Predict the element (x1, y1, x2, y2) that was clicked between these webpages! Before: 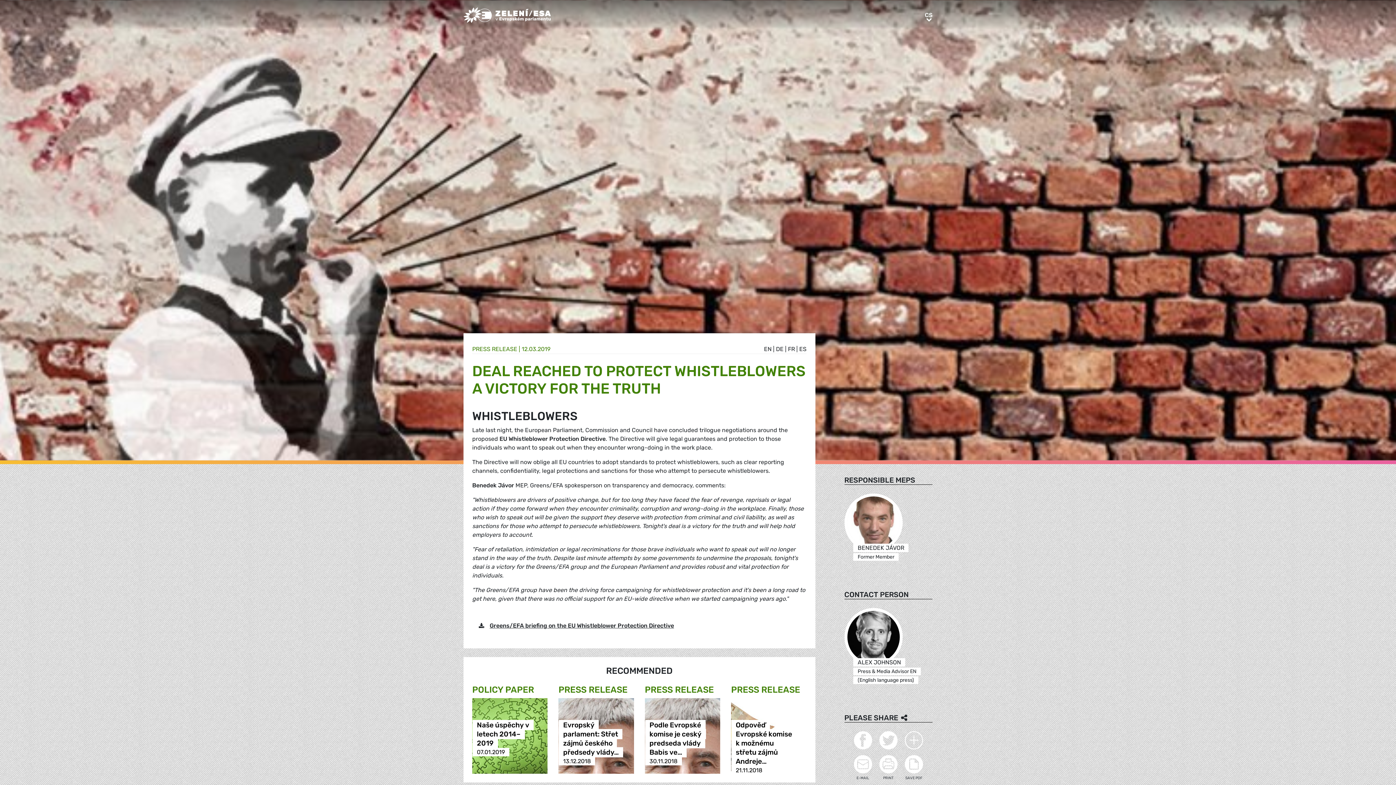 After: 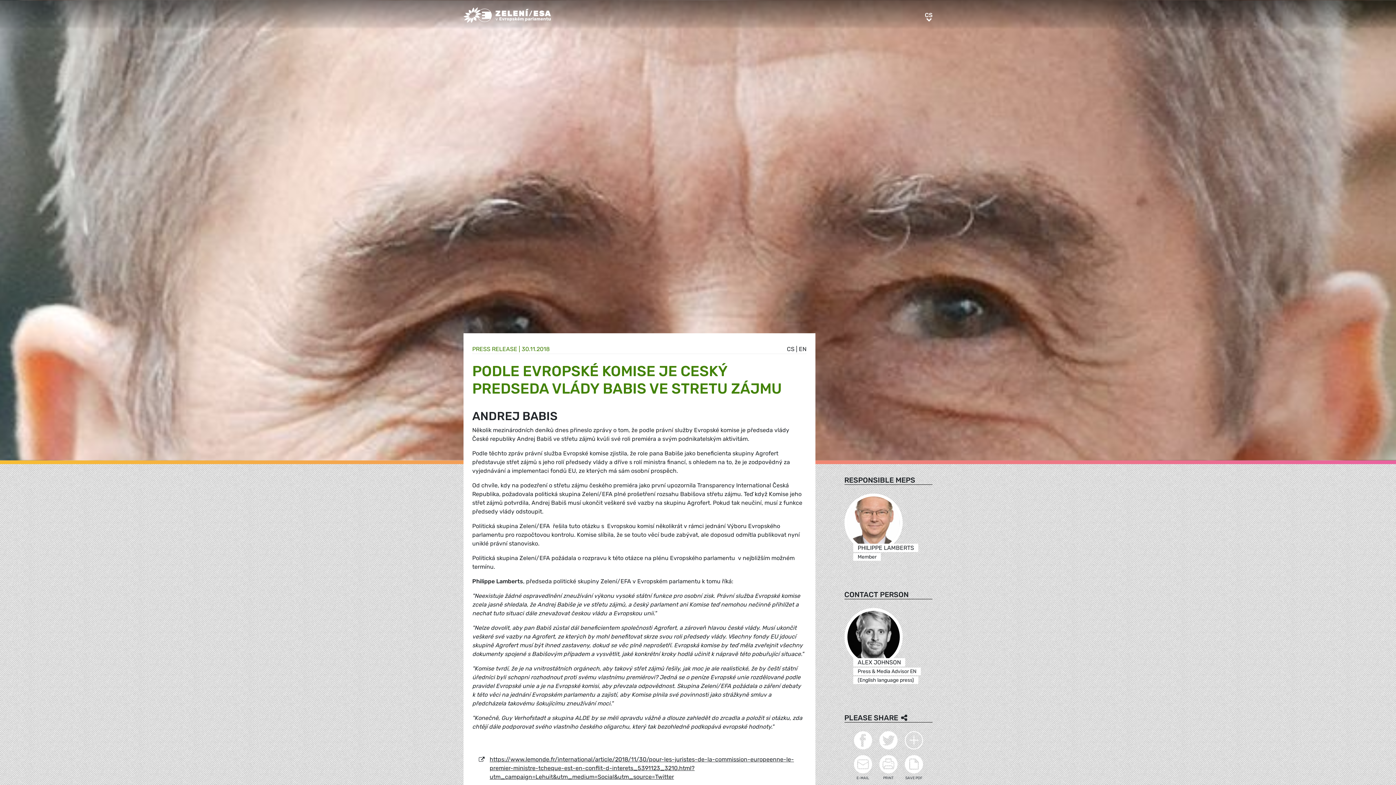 Action: bbox: (649, 721, 701, 756) label: Podle Evropské komise je ceský predseda vlády Babis ve…